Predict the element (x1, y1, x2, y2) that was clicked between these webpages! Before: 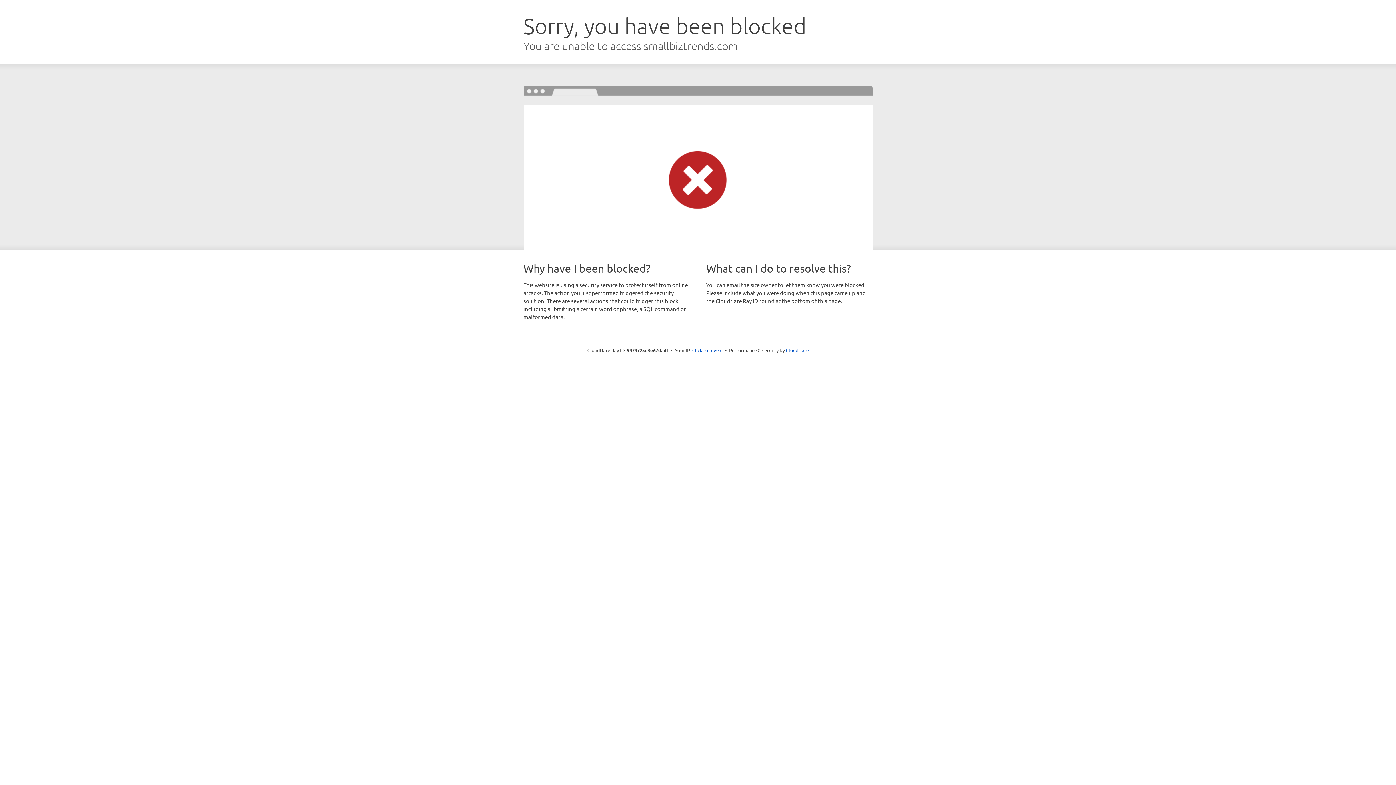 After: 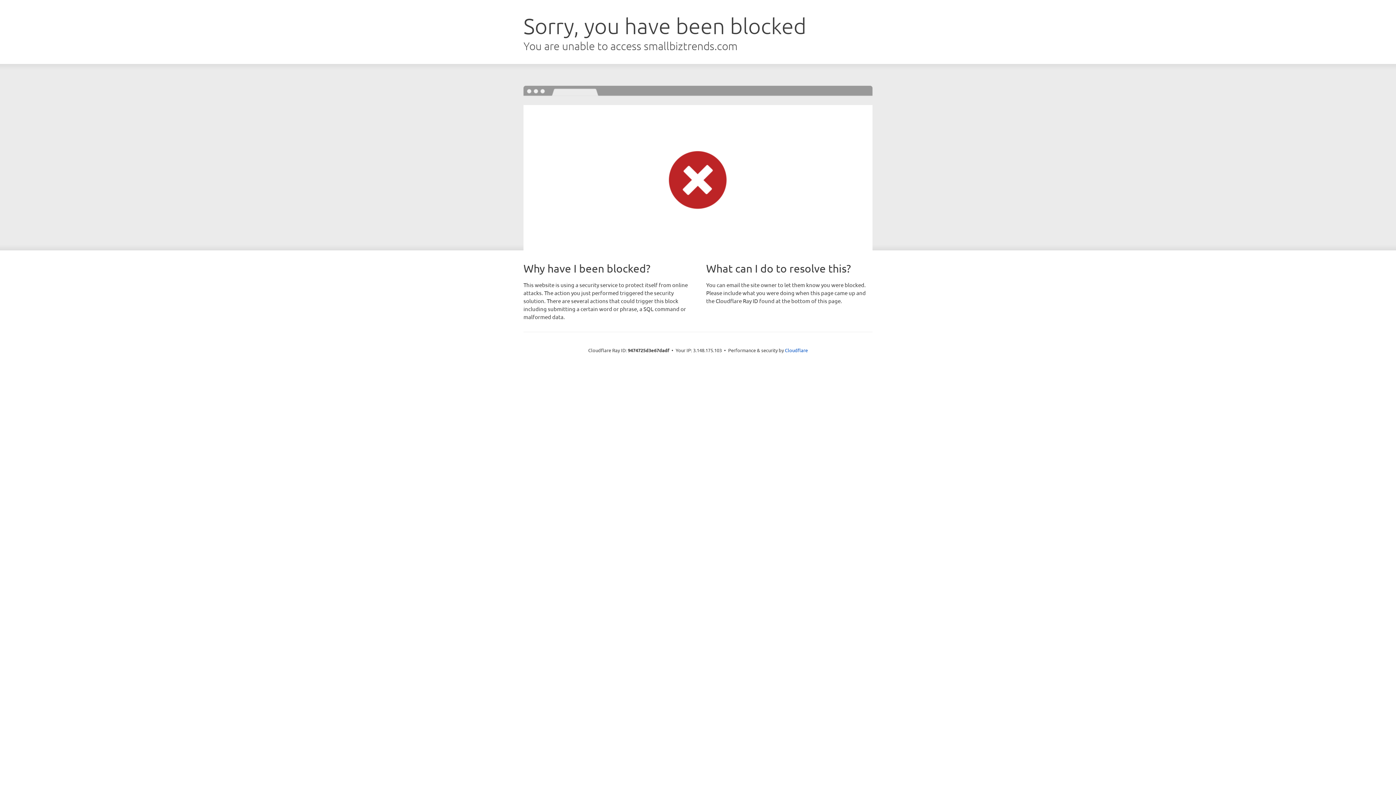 Action: label: Click to reveal bbox: (692, 346, 722, 353)